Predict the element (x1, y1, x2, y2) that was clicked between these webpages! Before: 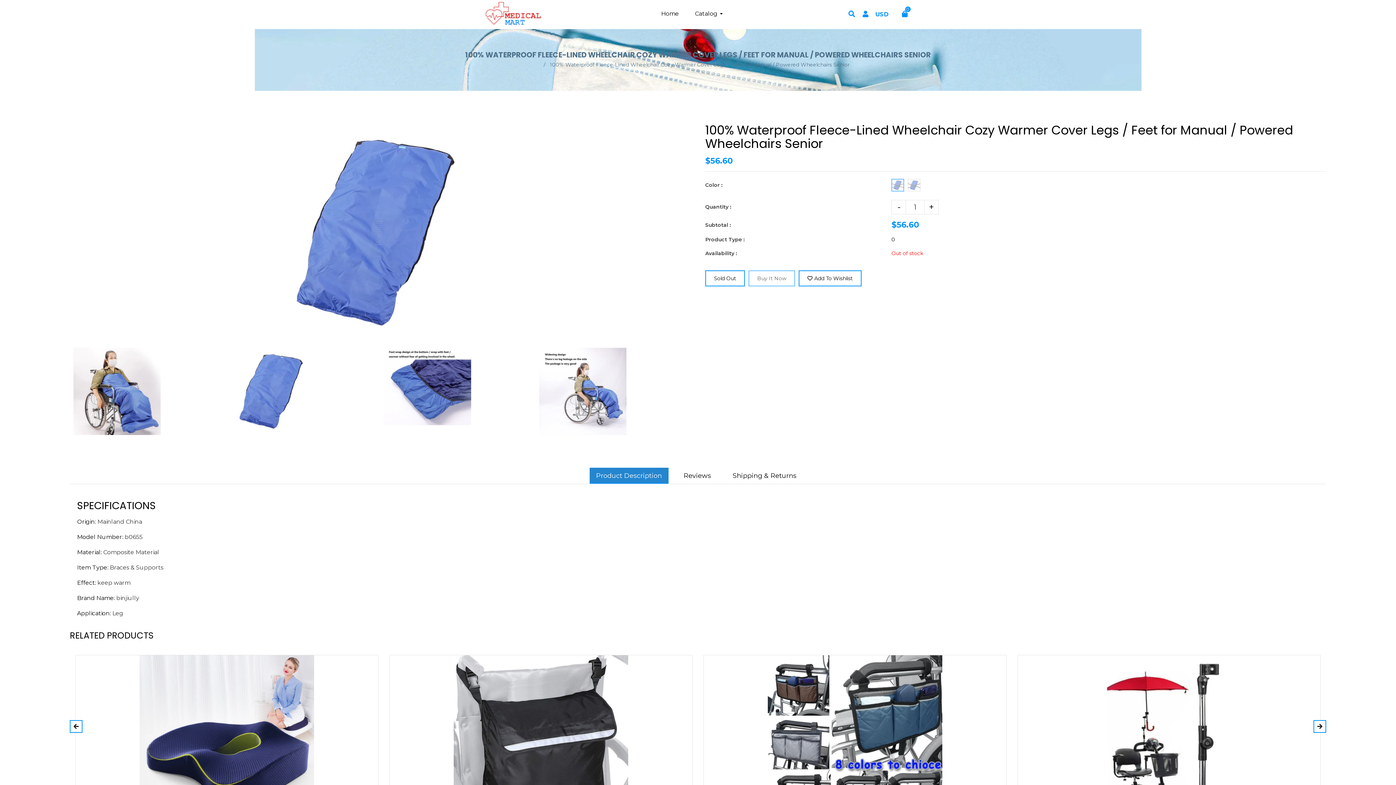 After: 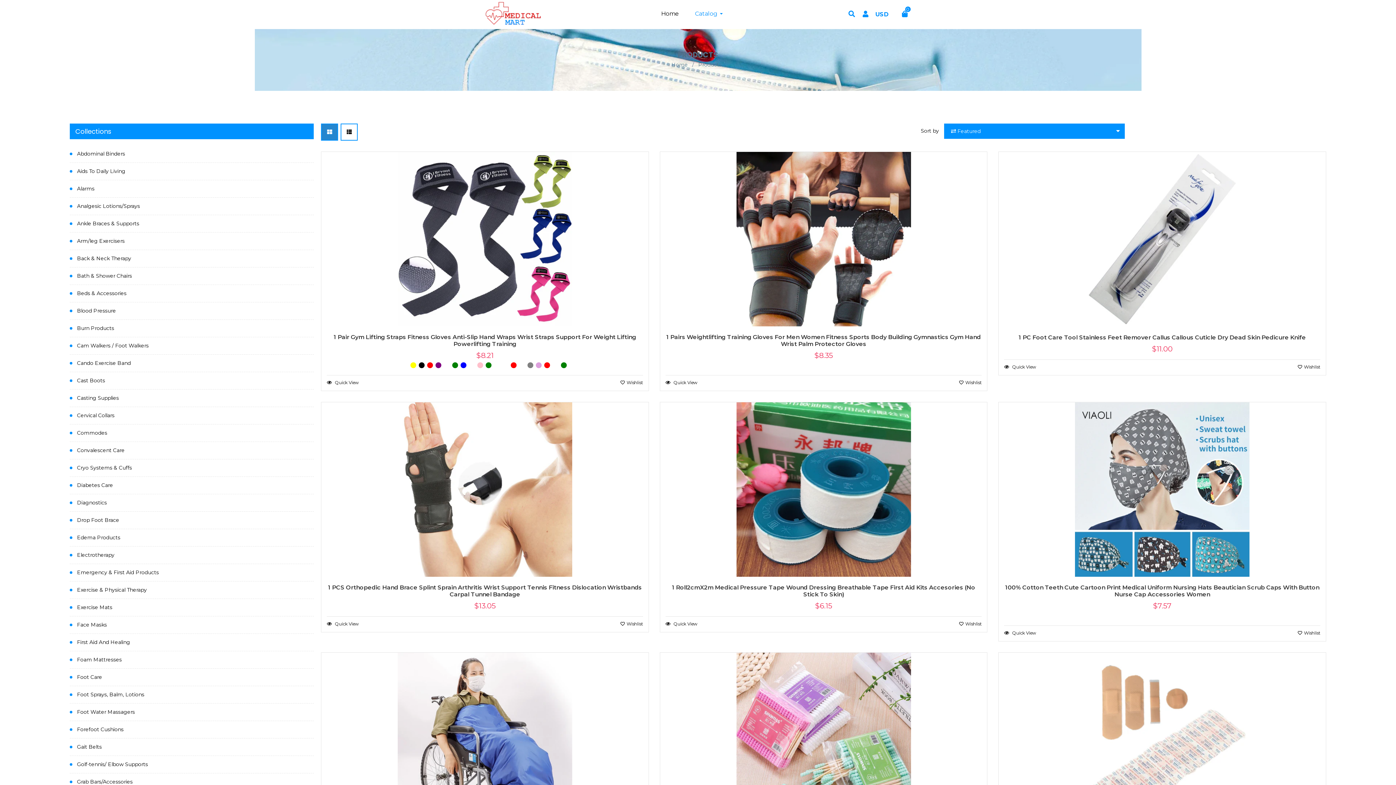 Action: label: Catalog bbox: (687, 0, 724, 27)